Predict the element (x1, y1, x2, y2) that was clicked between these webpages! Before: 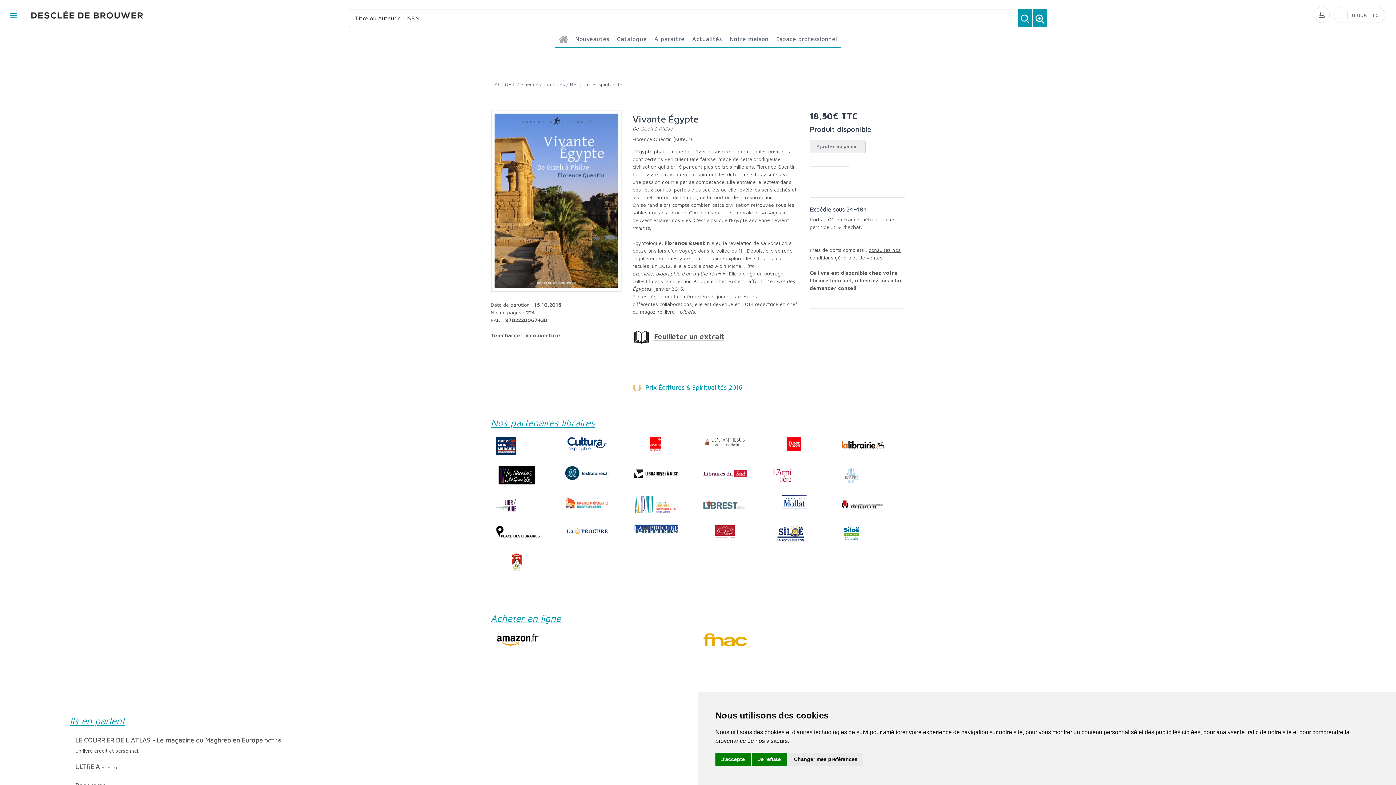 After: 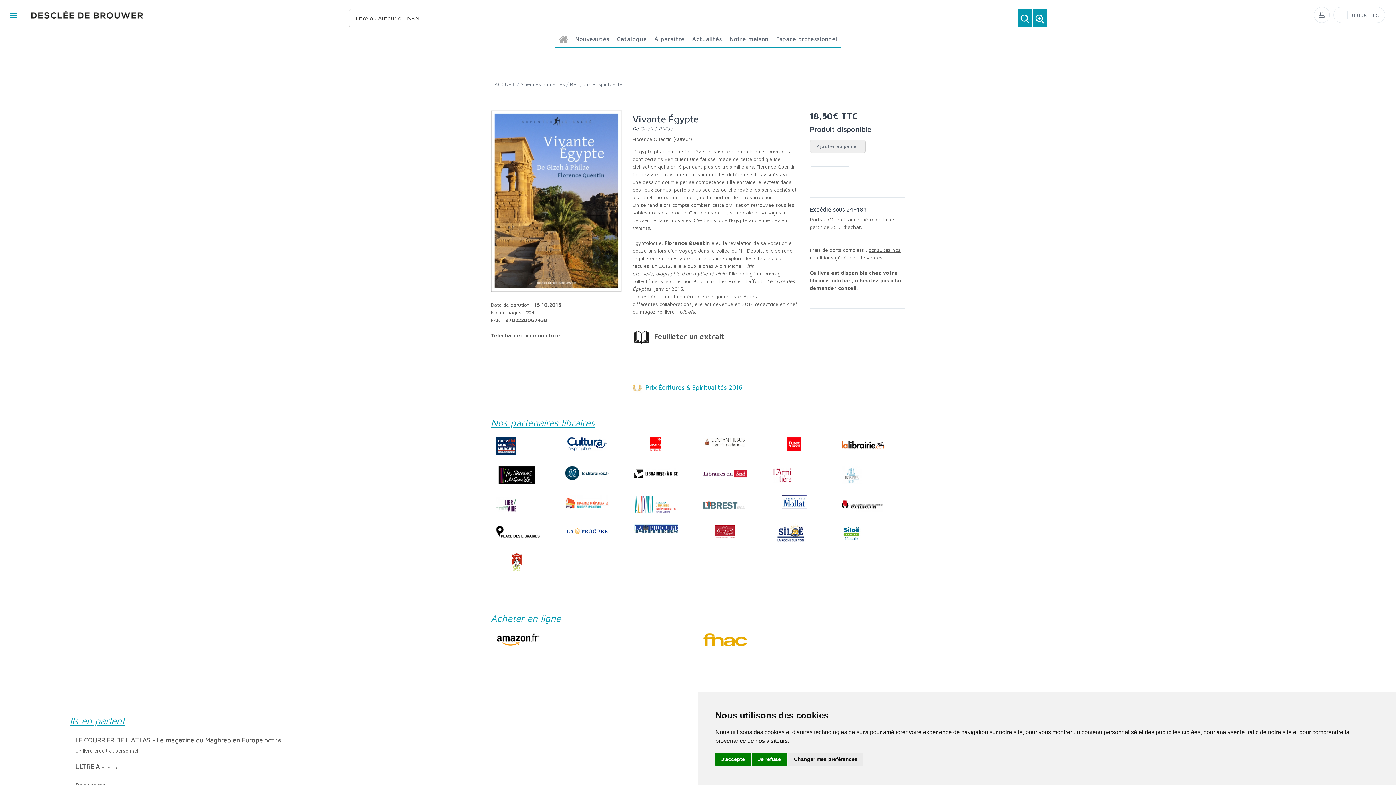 Action: bbox: (496, 564, 537, 570)